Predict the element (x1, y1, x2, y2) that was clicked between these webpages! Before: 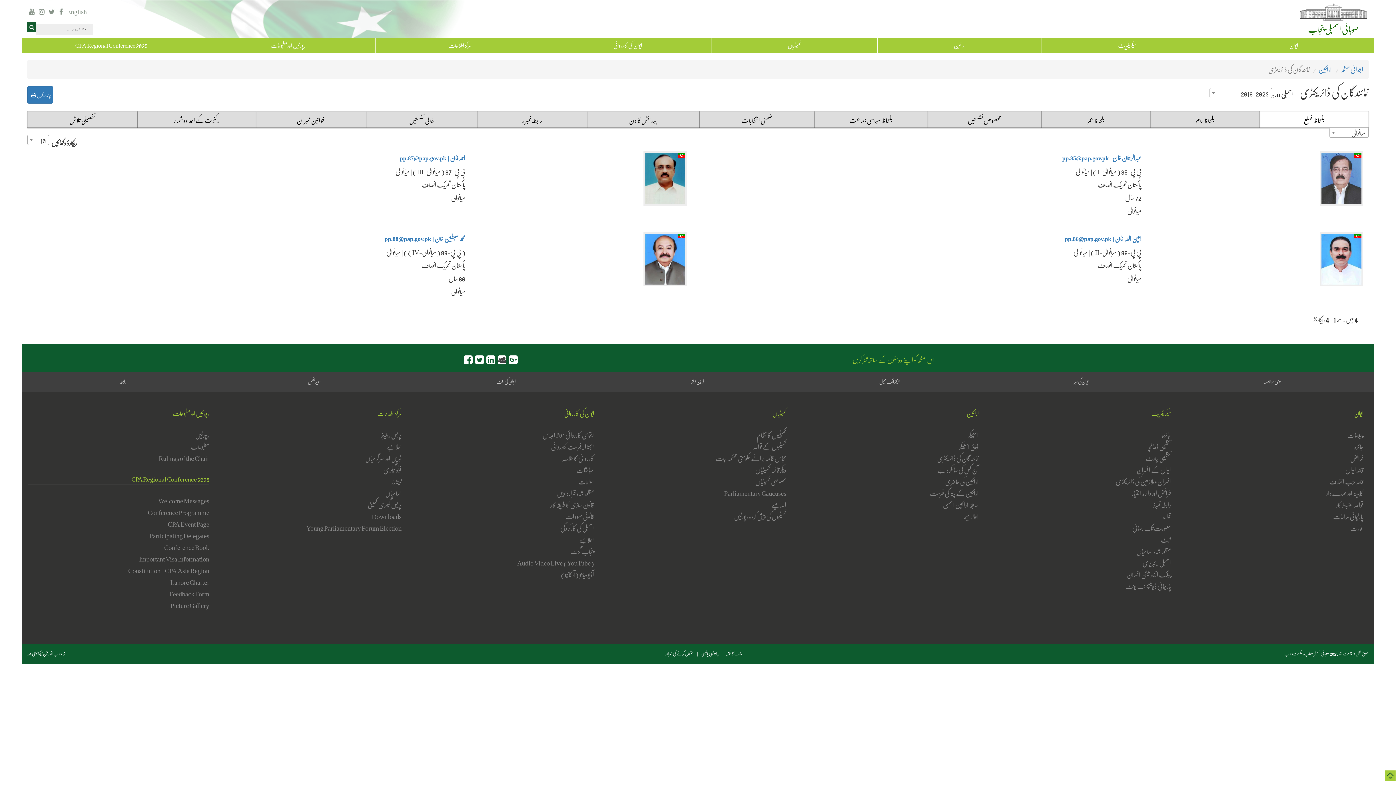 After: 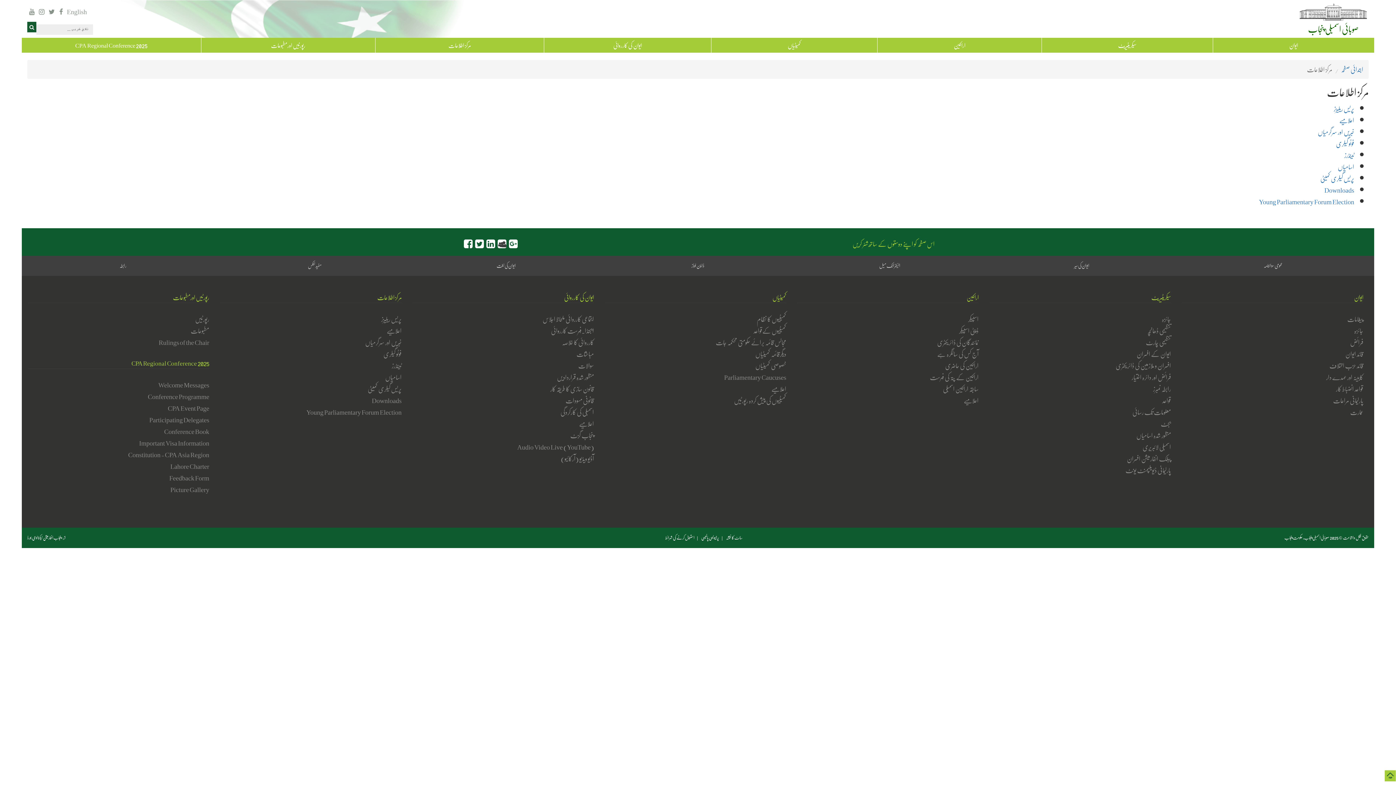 Action: label: مرکز اطلاعات bbox: (375, 37, 544, 52)